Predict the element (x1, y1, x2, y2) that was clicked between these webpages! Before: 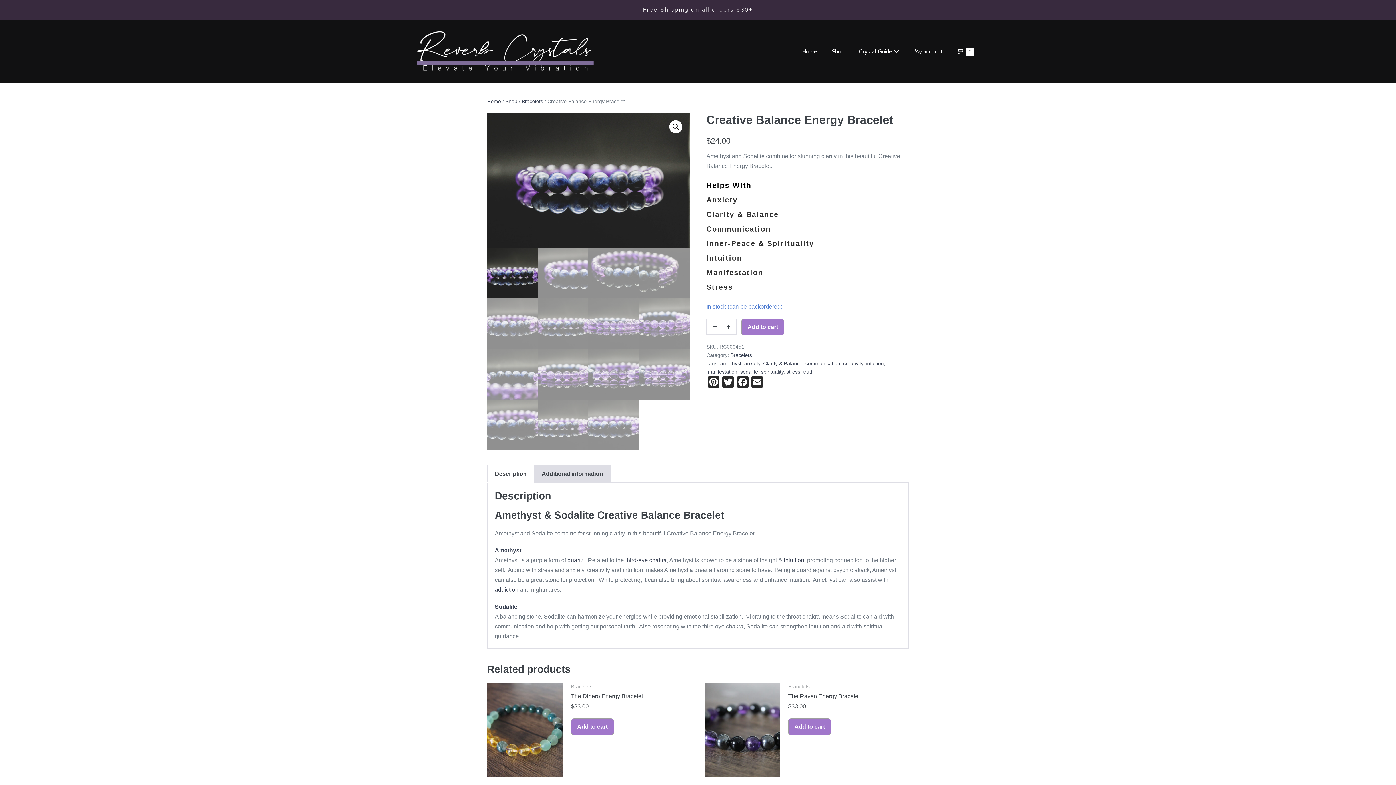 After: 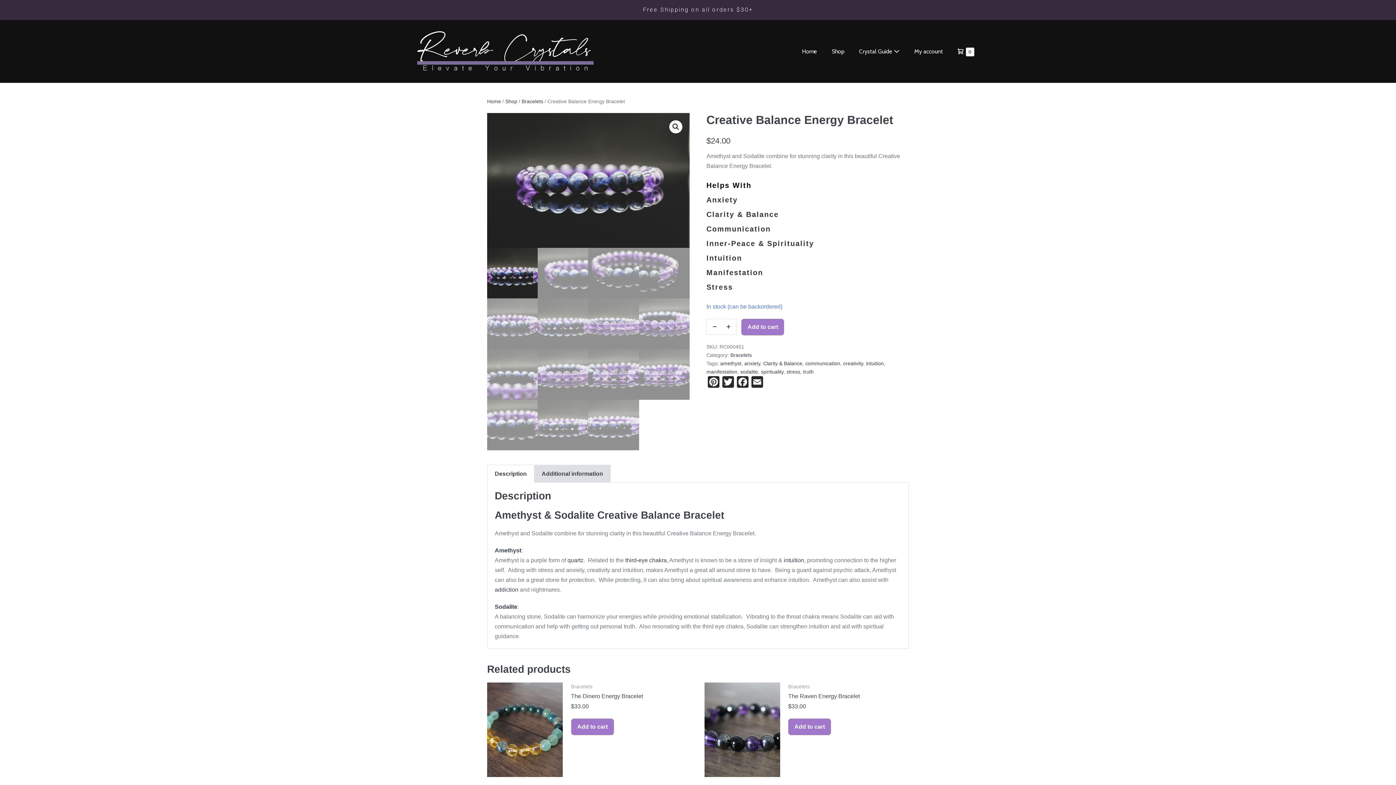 Action: bbox: (487, 465, 534, 482) label: Description